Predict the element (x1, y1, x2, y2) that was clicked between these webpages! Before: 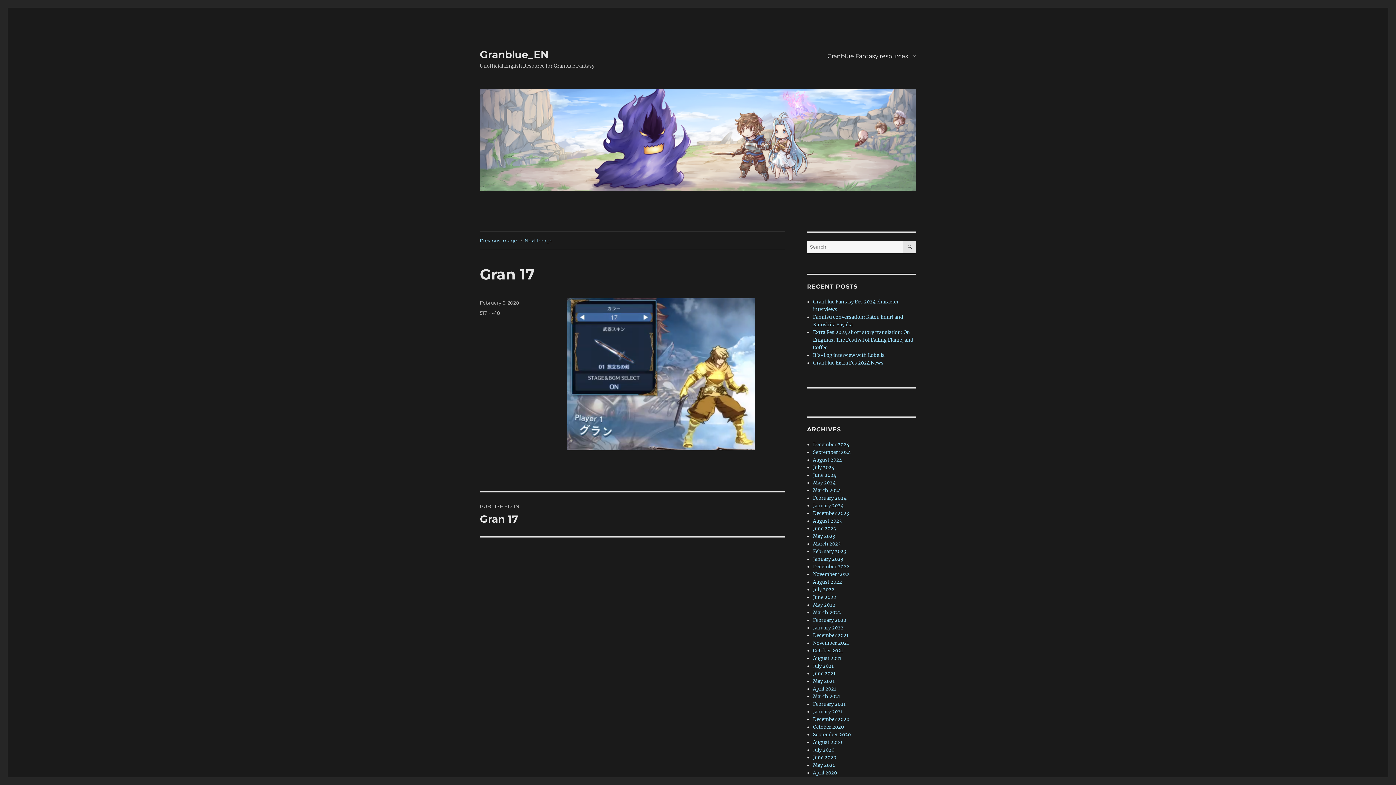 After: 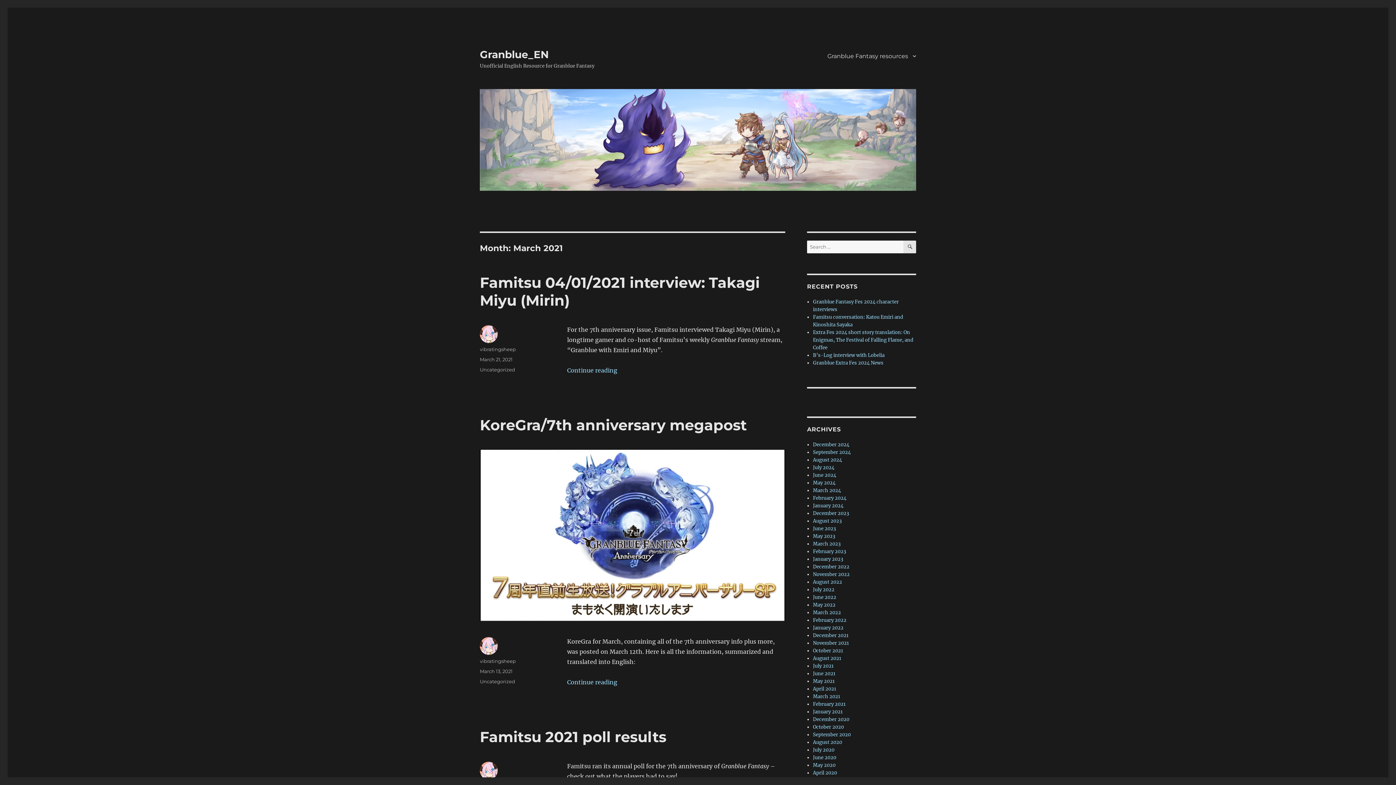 Action: bbox: (813, 693, 840, 700) label: March 2021